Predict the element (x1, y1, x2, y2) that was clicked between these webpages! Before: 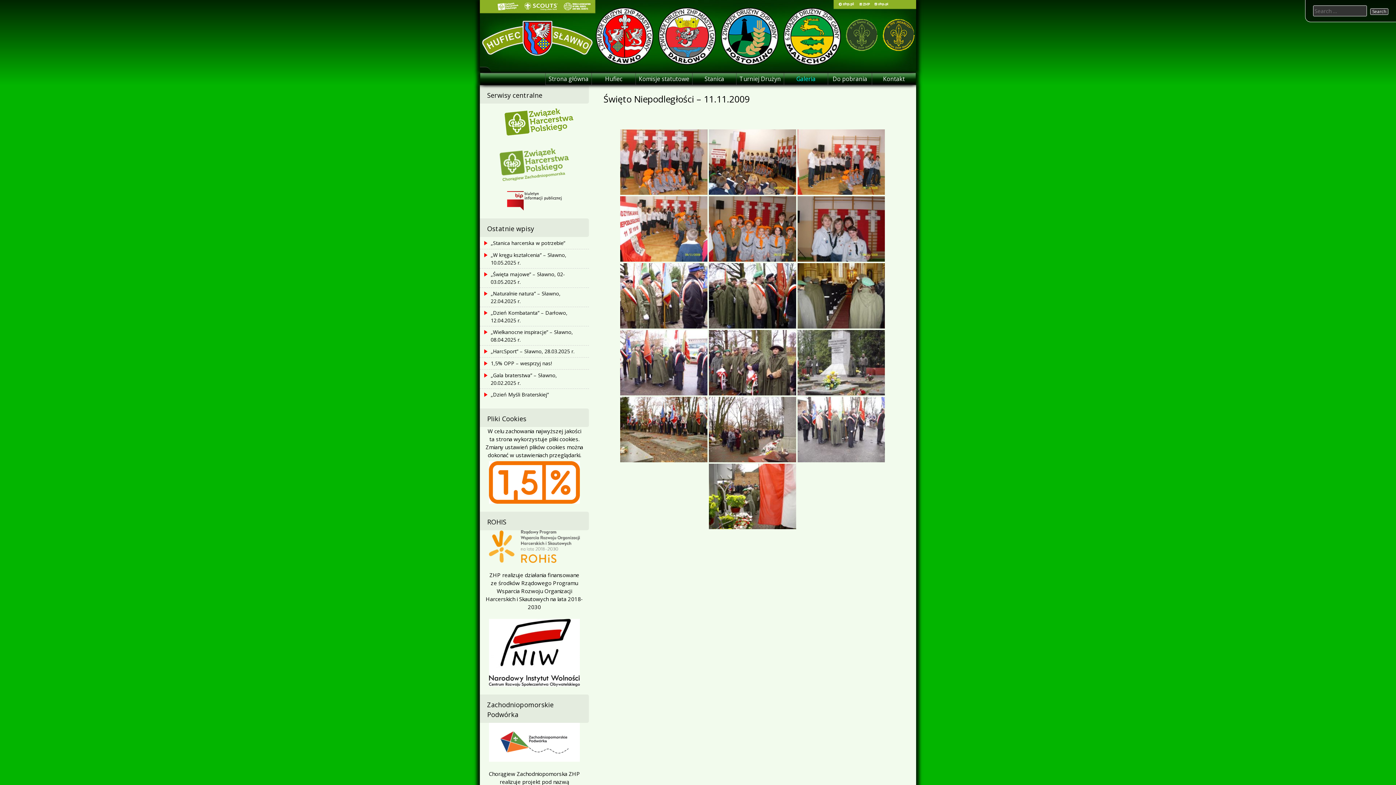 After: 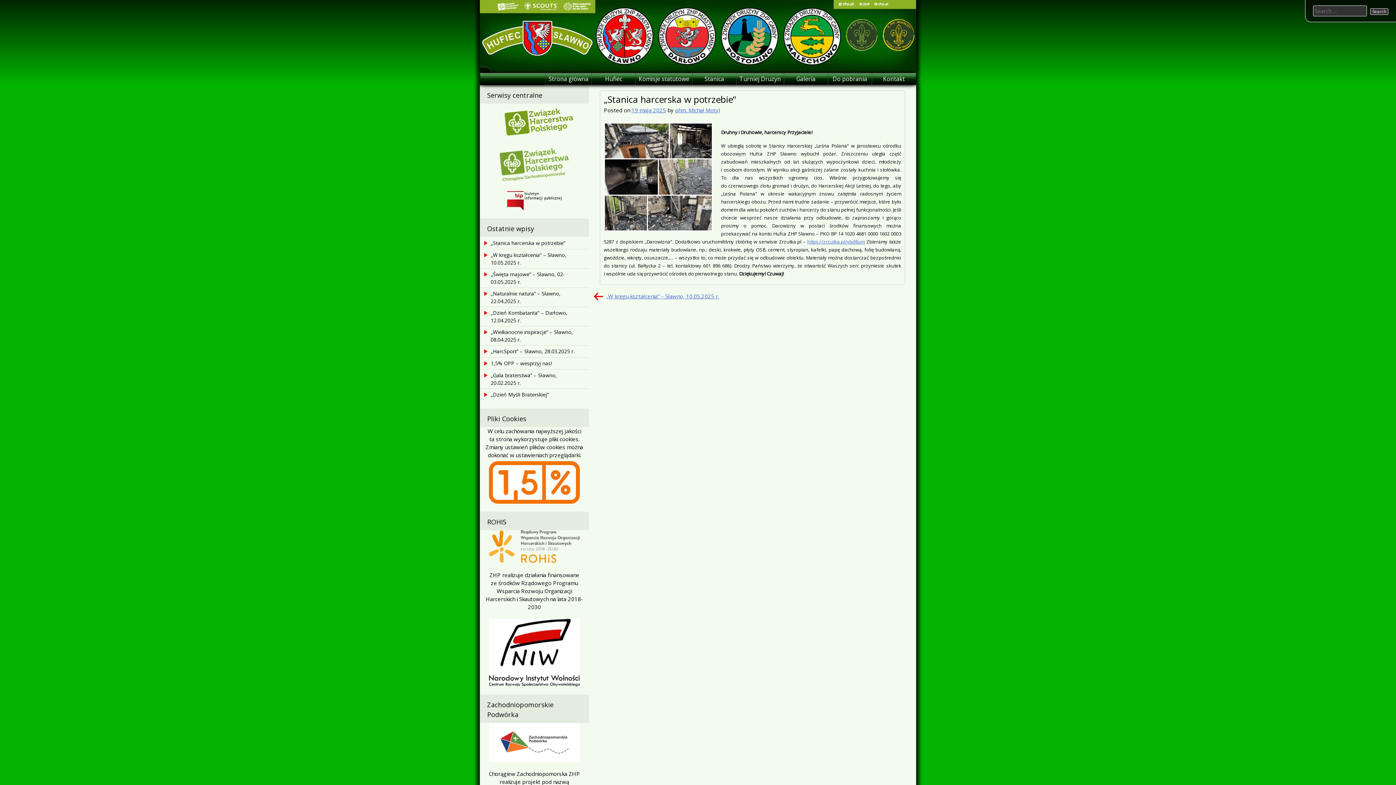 Action: bbox: (480, 237, 589, 249) label: „Stanica harcerska w potrzebie”